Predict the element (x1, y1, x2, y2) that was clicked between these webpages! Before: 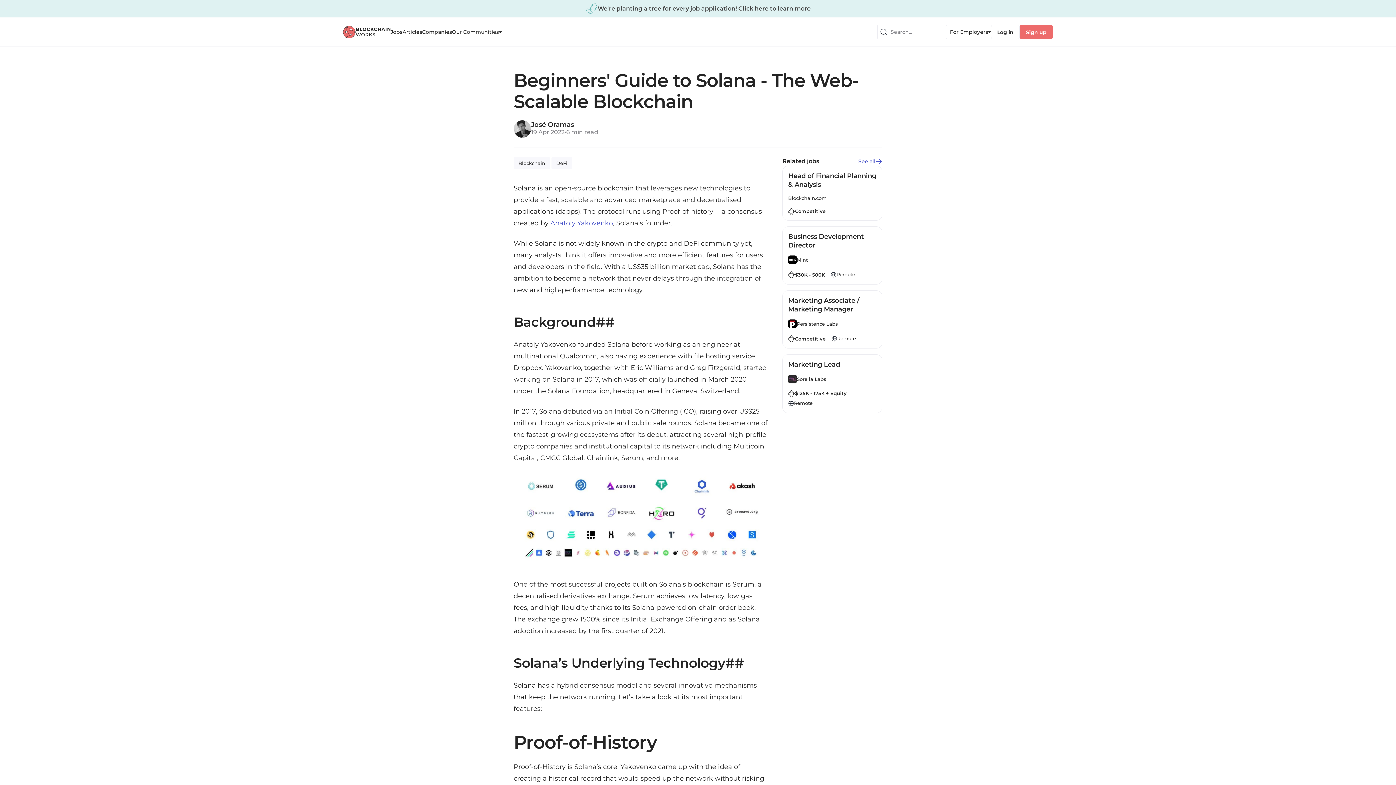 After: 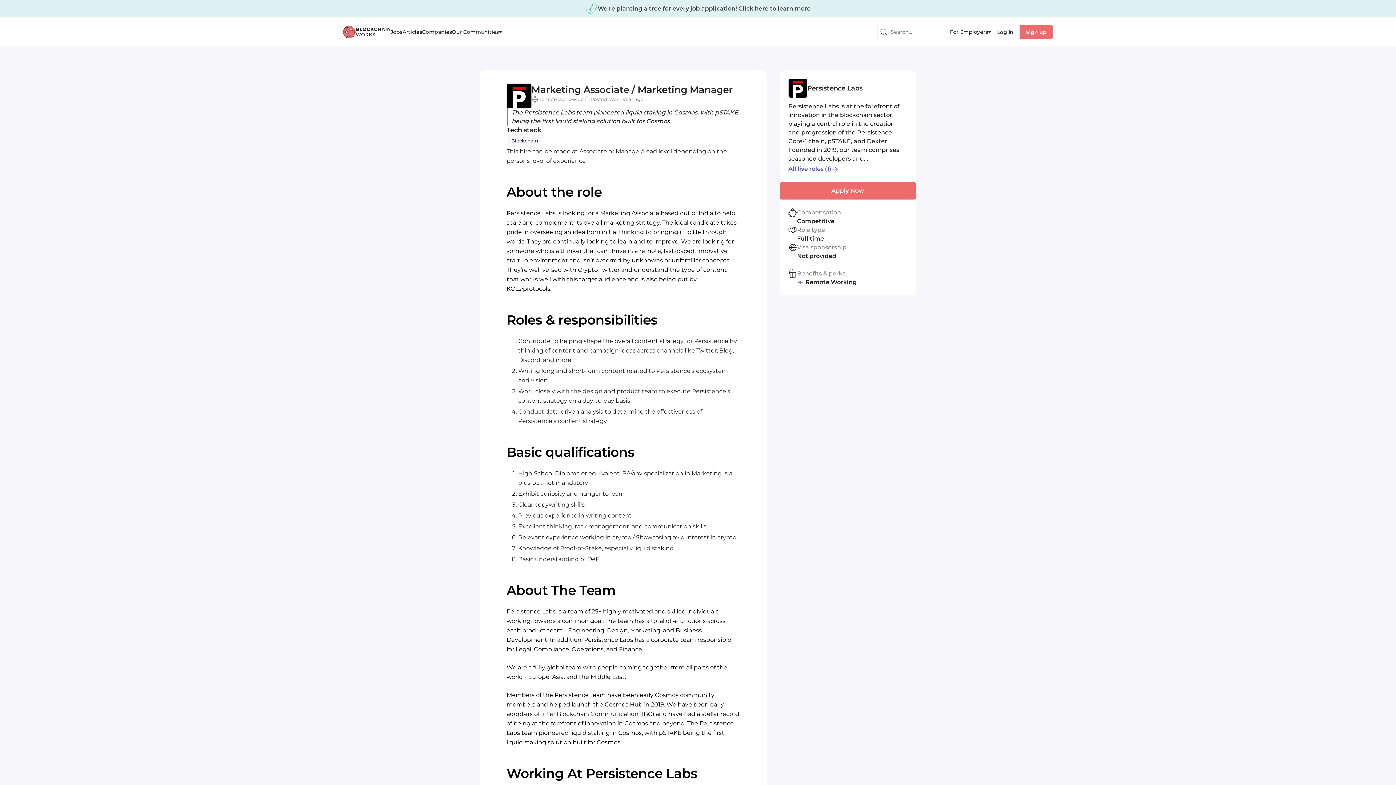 Action: bbox: (782, 290, 882, 348) label: Marketing Associate / Marketing Manager

Persistence Labs

Competitive

Remote